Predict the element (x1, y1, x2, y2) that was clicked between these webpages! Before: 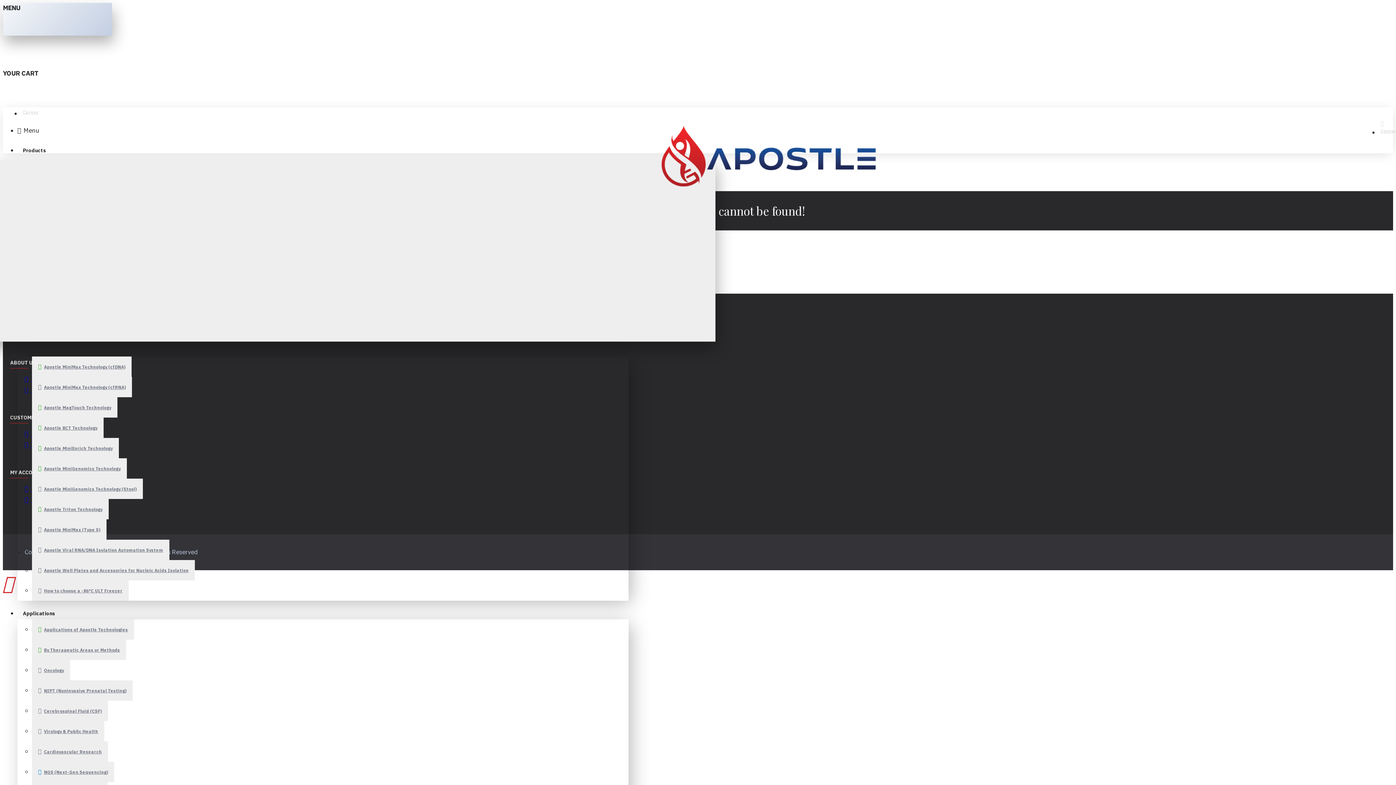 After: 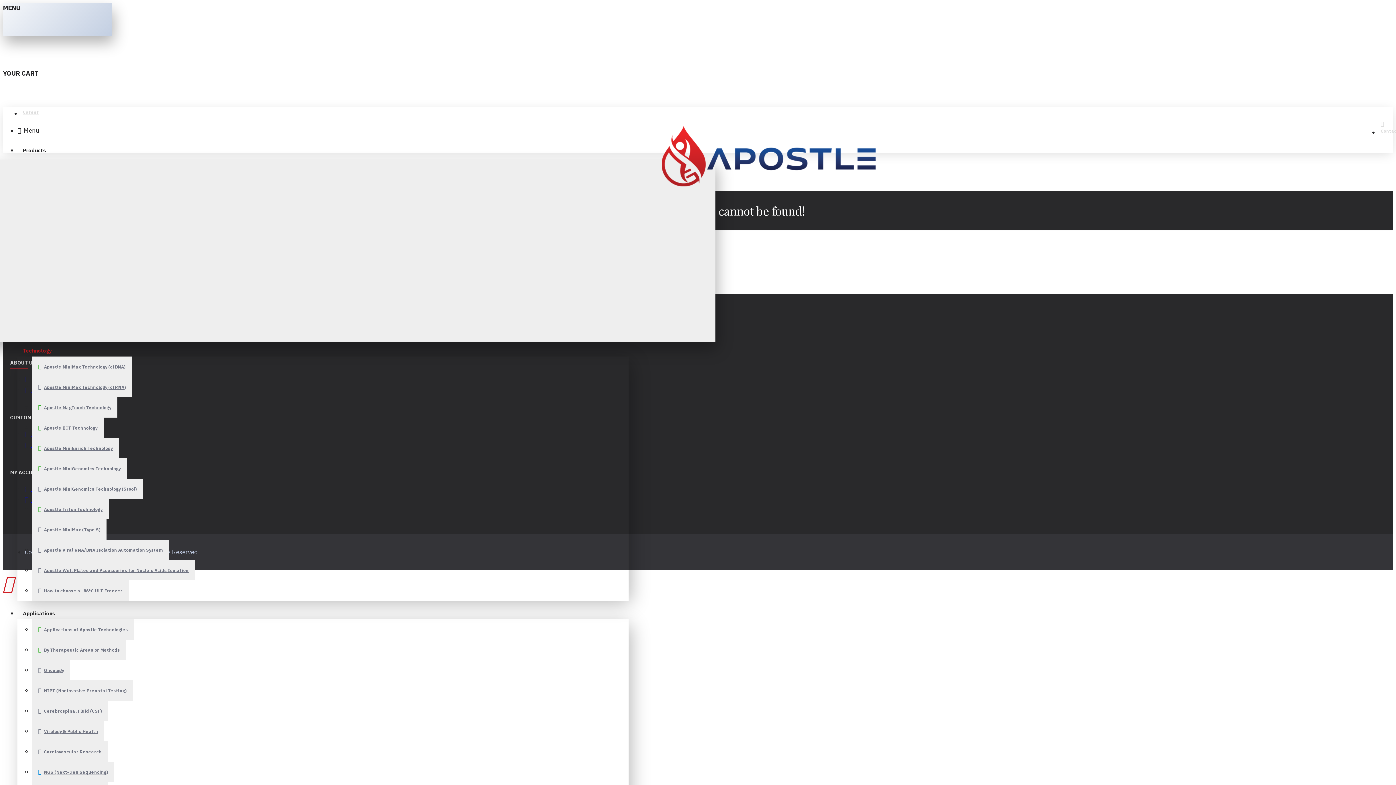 Action: bbox: (17, 341, 51, 360) label: Technology